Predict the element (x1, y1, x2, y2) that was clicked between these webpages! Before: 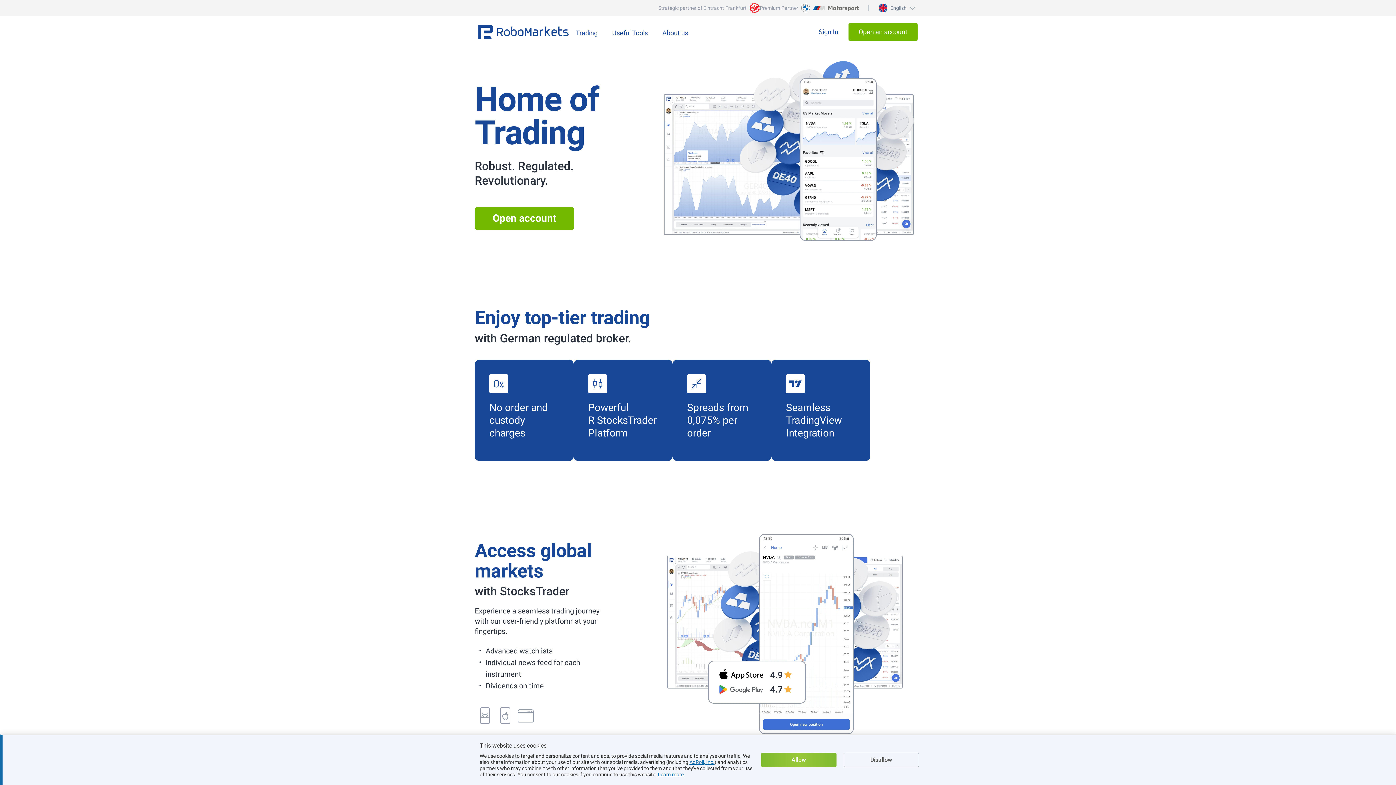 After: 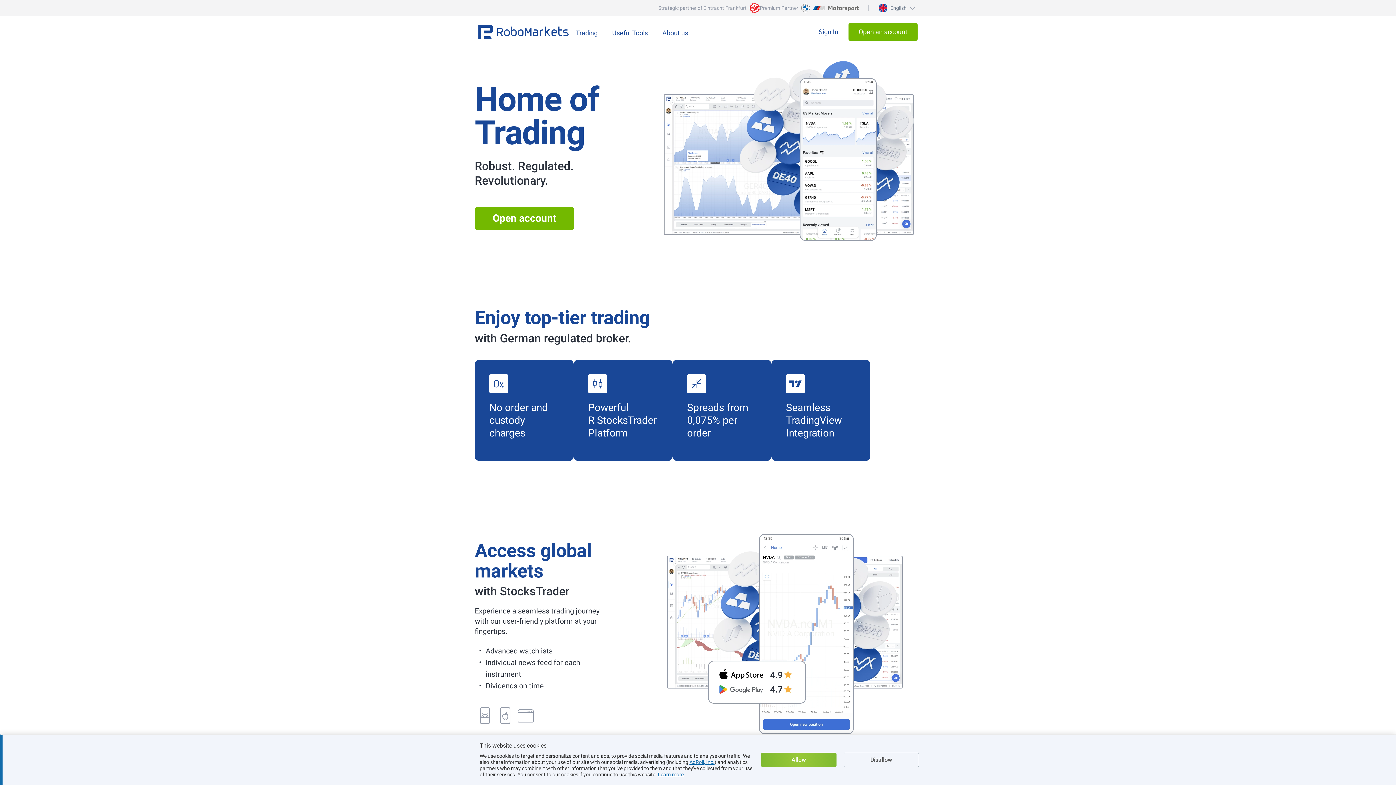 Action: label: Strategic partner of Eintracht Frankfurt bbox: (574, 4, 760, 11)